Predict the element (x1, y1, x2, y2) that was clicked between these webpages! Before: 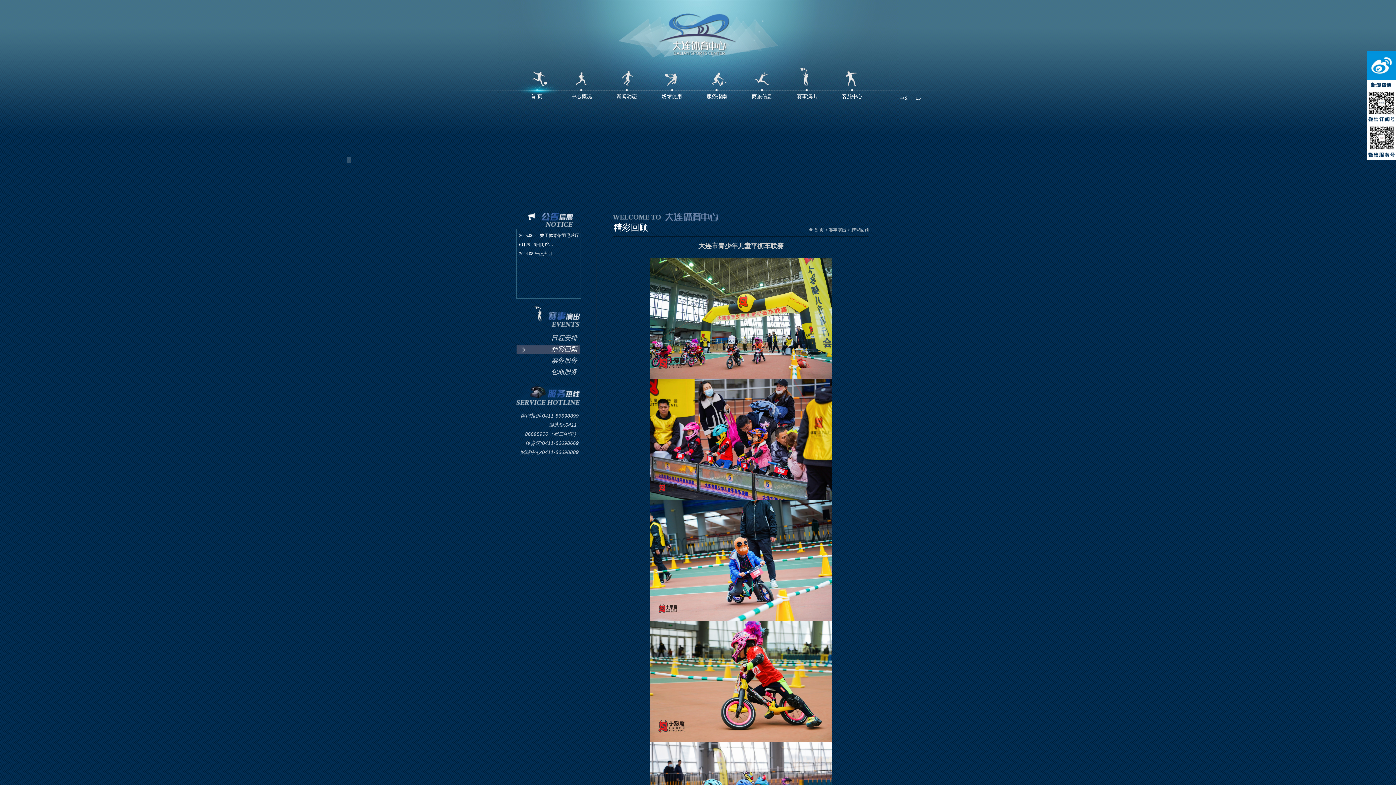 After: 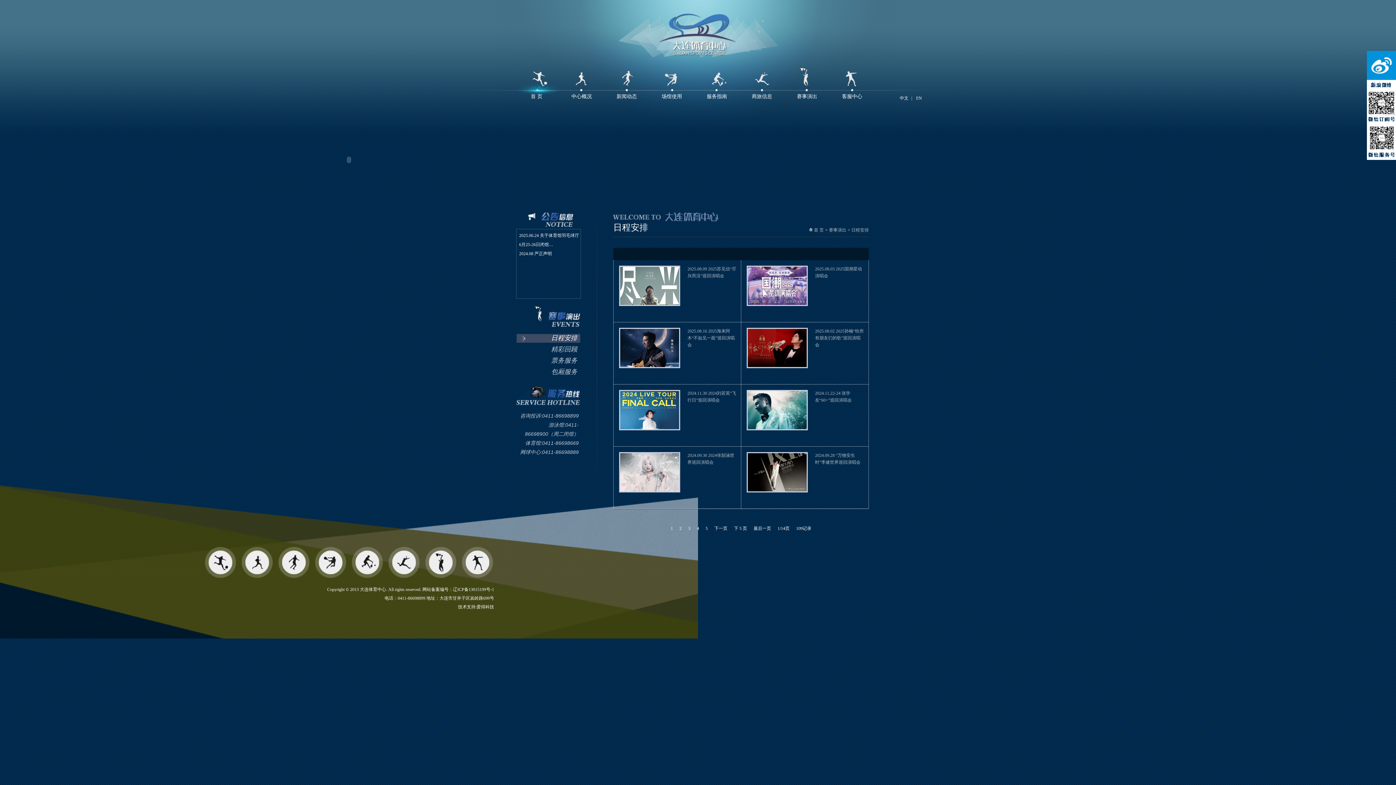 Action: label: 赛事演出 bbox: (829, 227, 846, 232)